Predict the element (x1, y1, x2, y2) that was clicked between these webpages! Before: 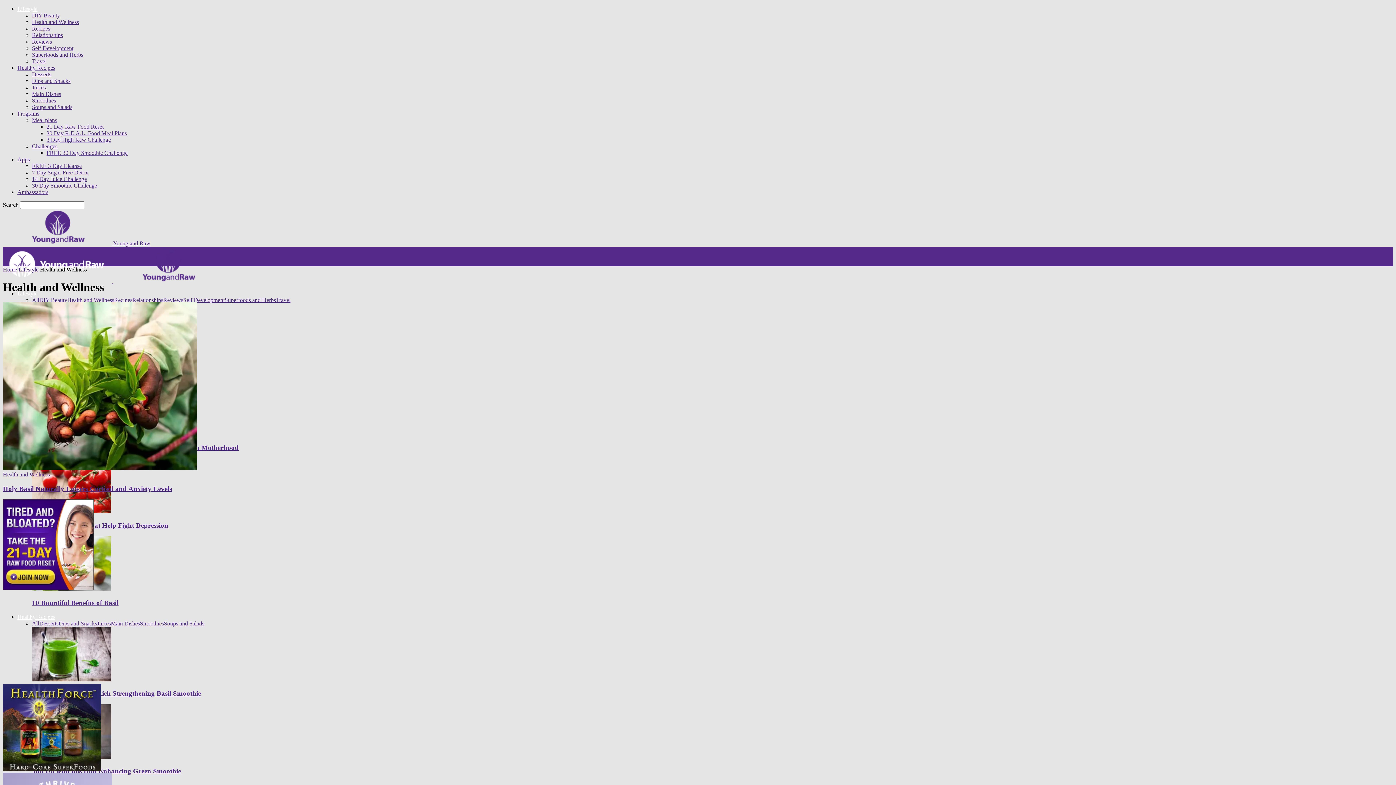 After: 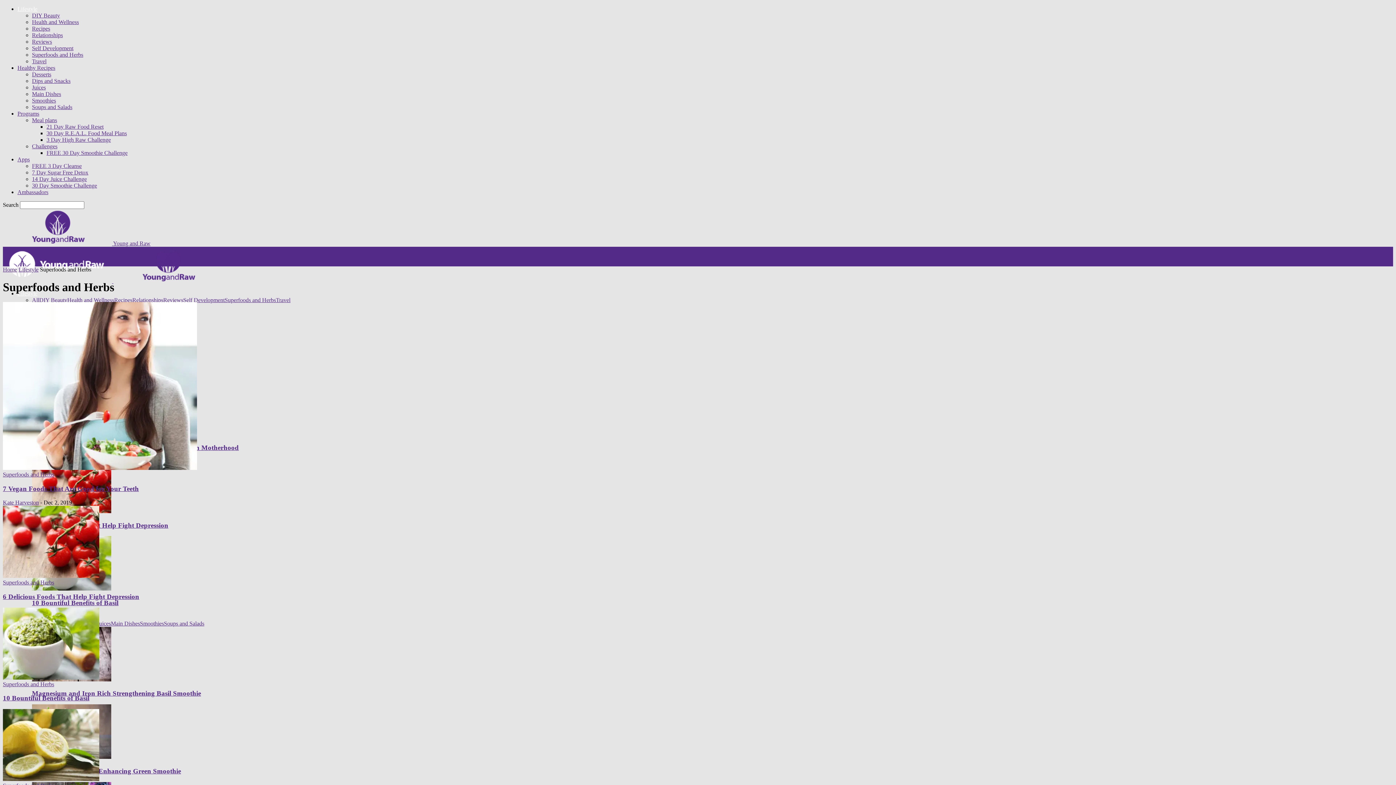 Action: label: Superfoods and Herbs bbox: (224, 297, 276, 303)